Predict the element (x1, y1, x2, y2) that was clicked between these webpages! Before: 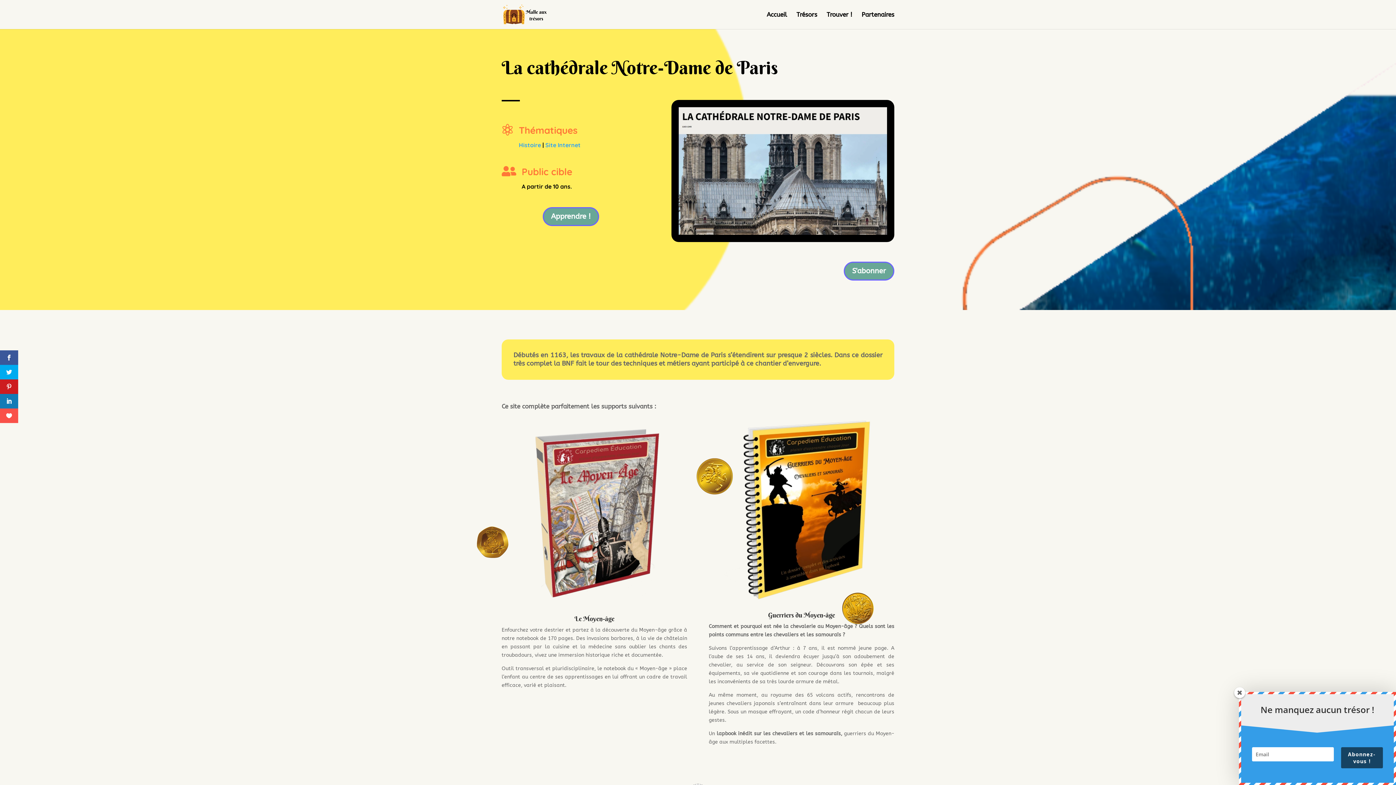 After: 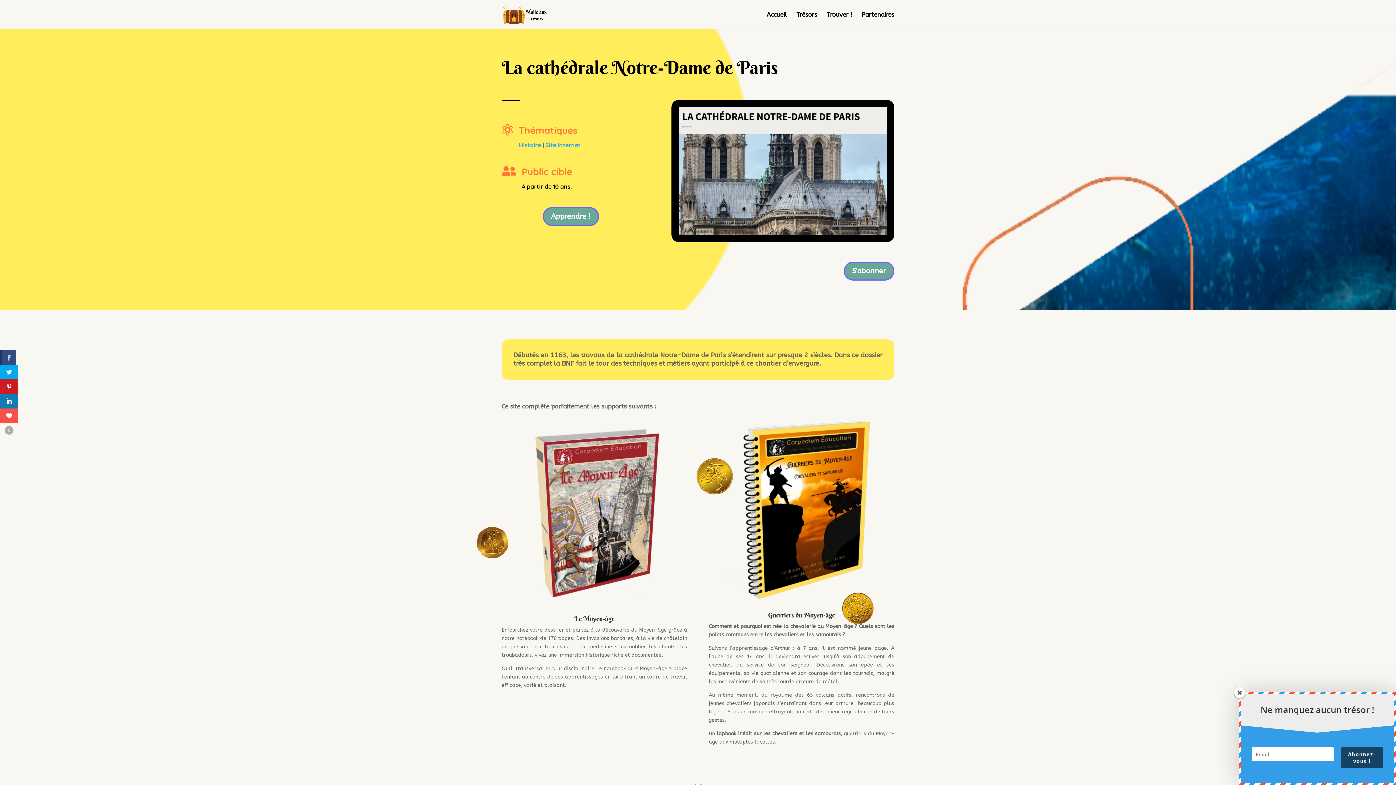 Action: bbox: (0, 350, 18, 365)